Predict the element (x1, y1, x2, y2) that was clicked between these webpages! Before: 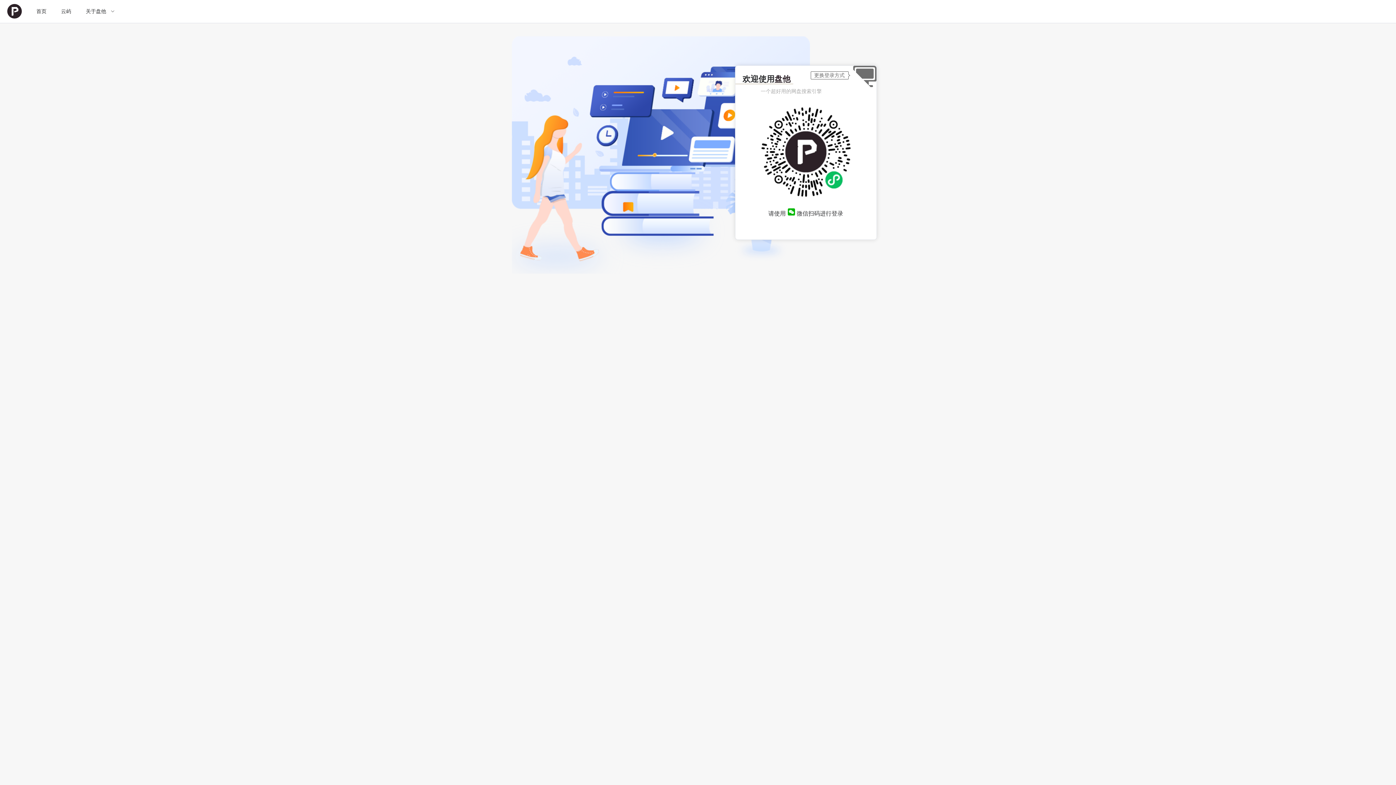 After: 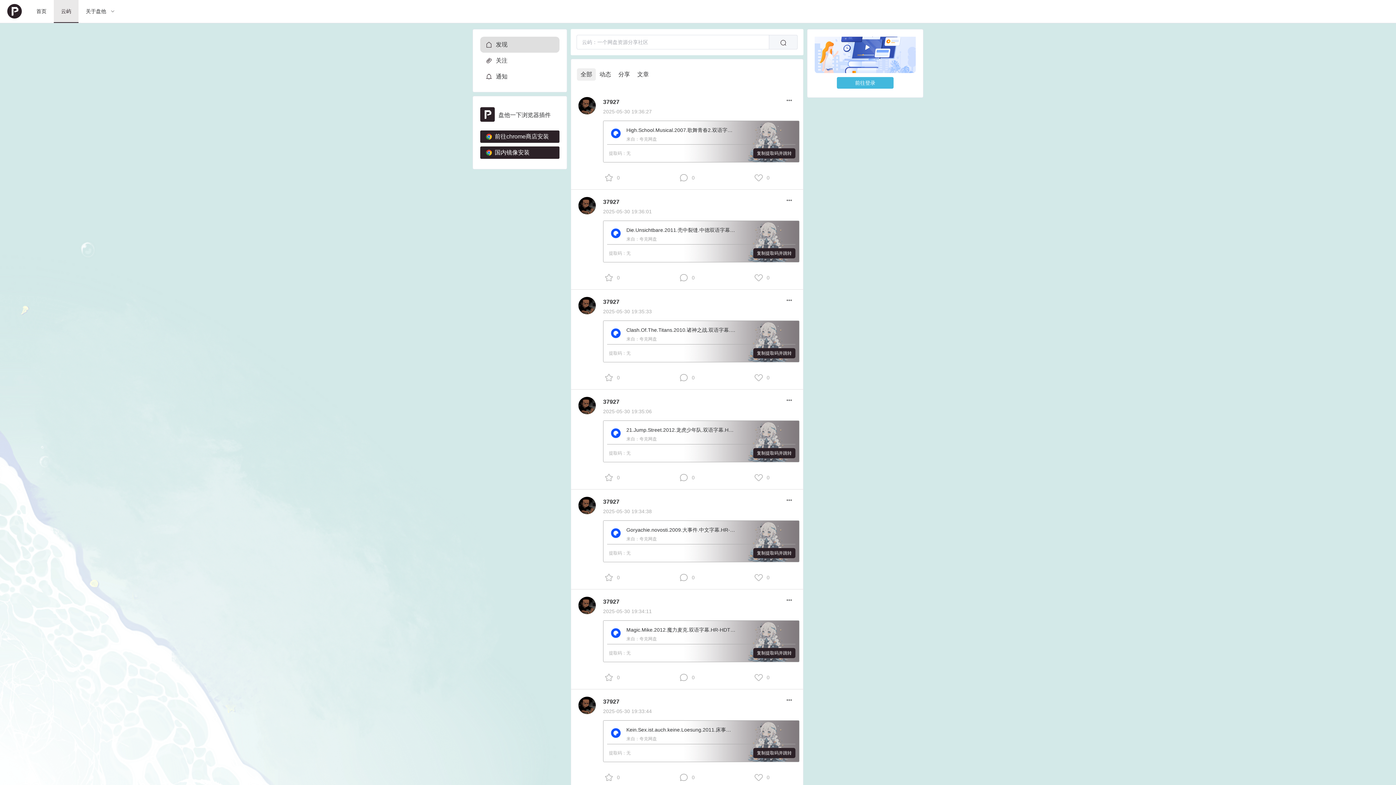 Action: bbox: (53, 0, 78, 21) label: 云屿